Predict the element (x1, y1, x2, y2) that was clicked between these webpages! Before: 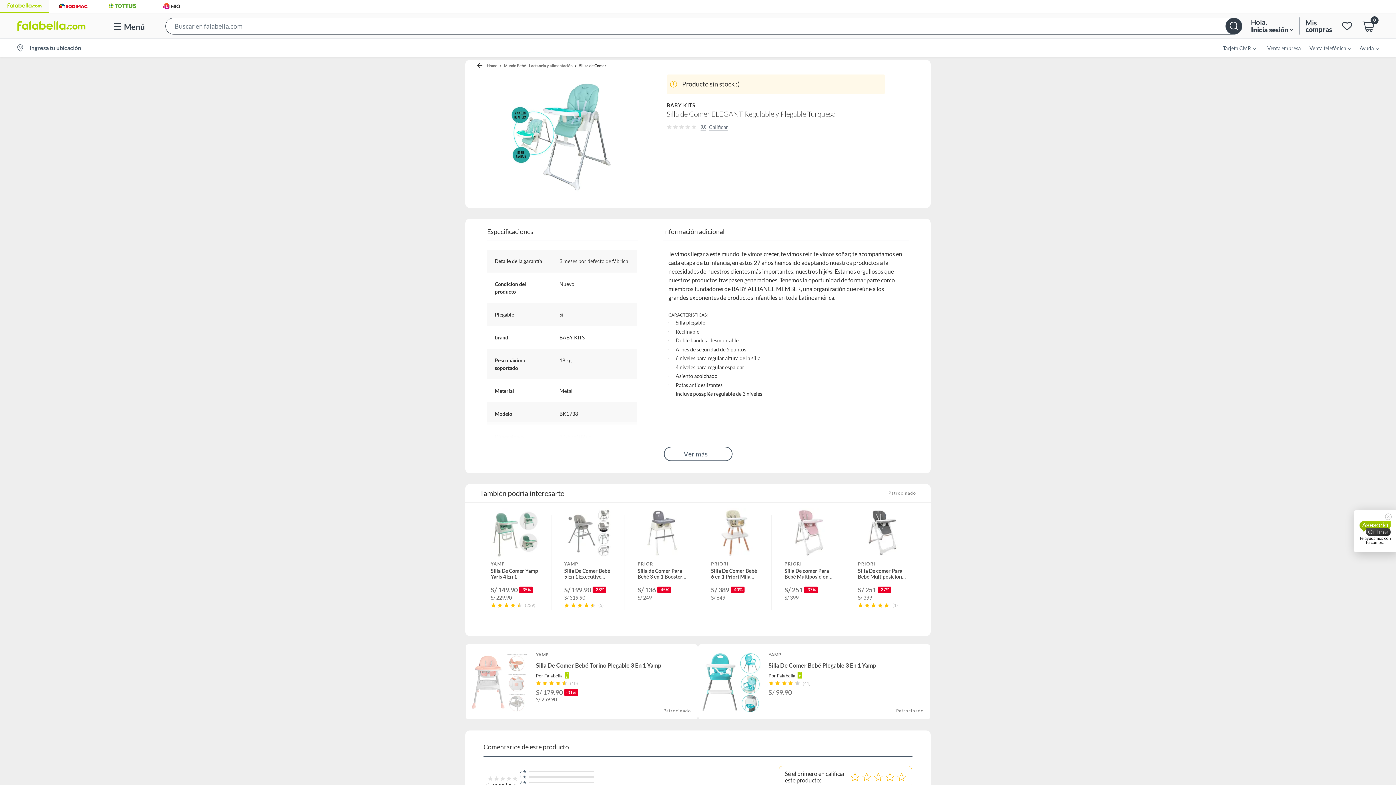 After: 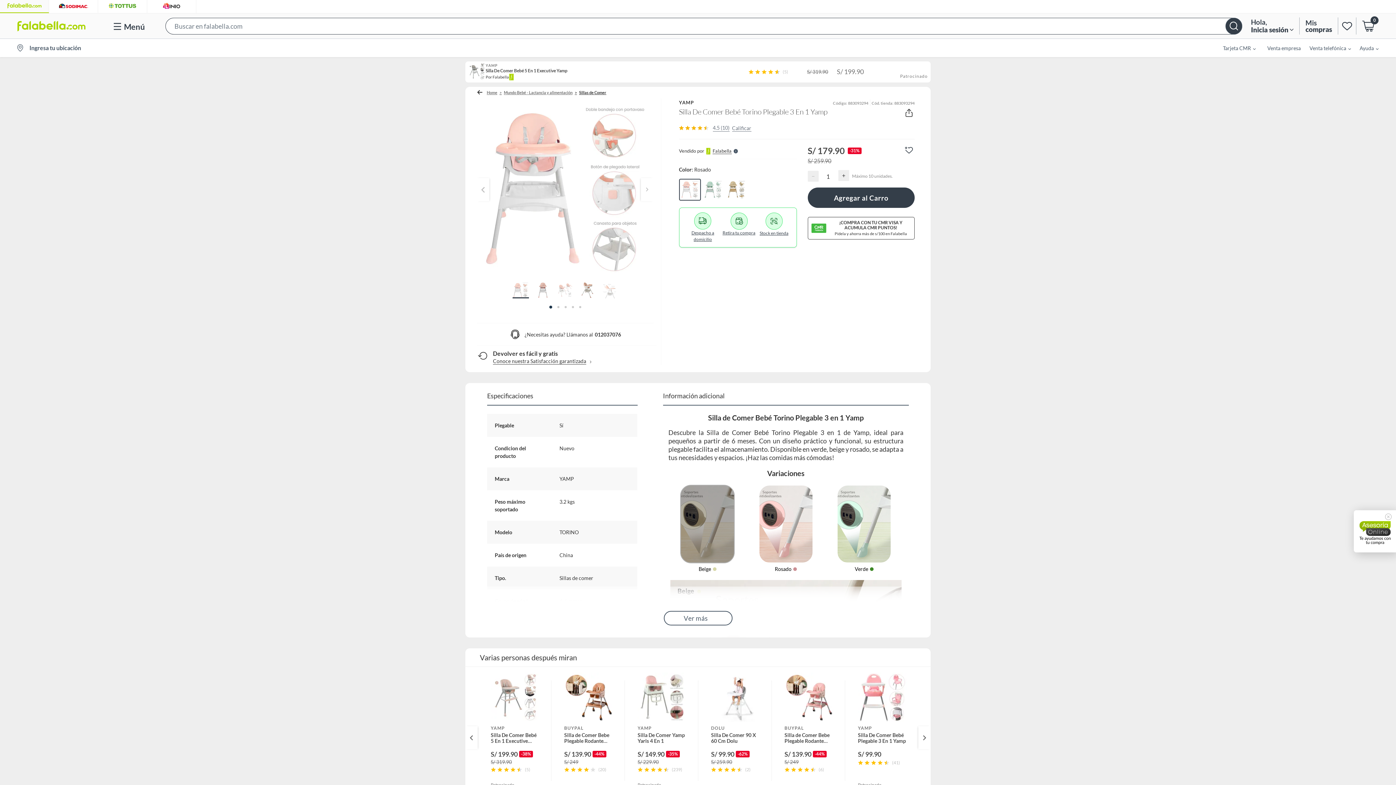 Action: label: YAMP
Silla De Comer Bebé Torino Plegable 3 En 1 Yamp
Por Falabella
(10)
S/
179.90
-31%
S/
259.90
Patrocinado bbox: (465, 644, 698, 720)